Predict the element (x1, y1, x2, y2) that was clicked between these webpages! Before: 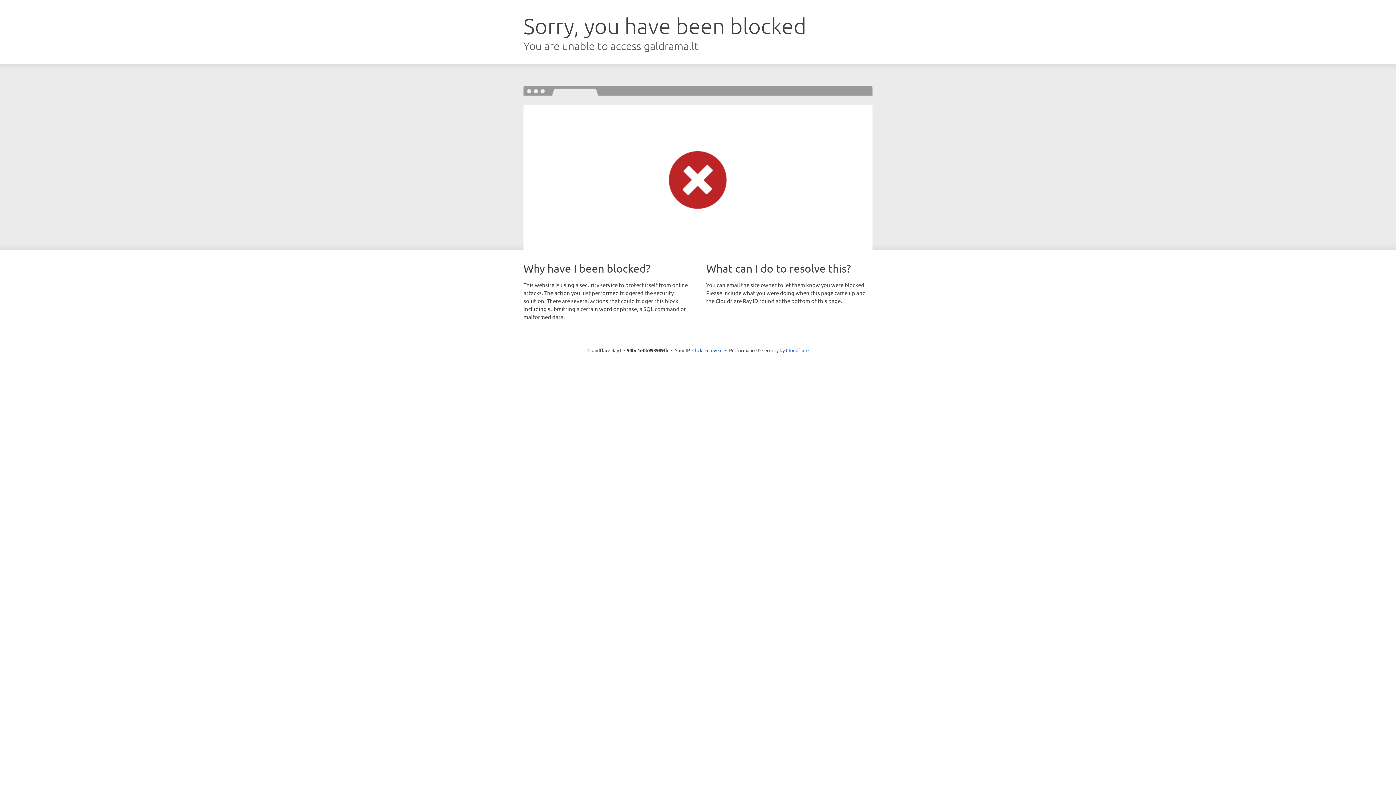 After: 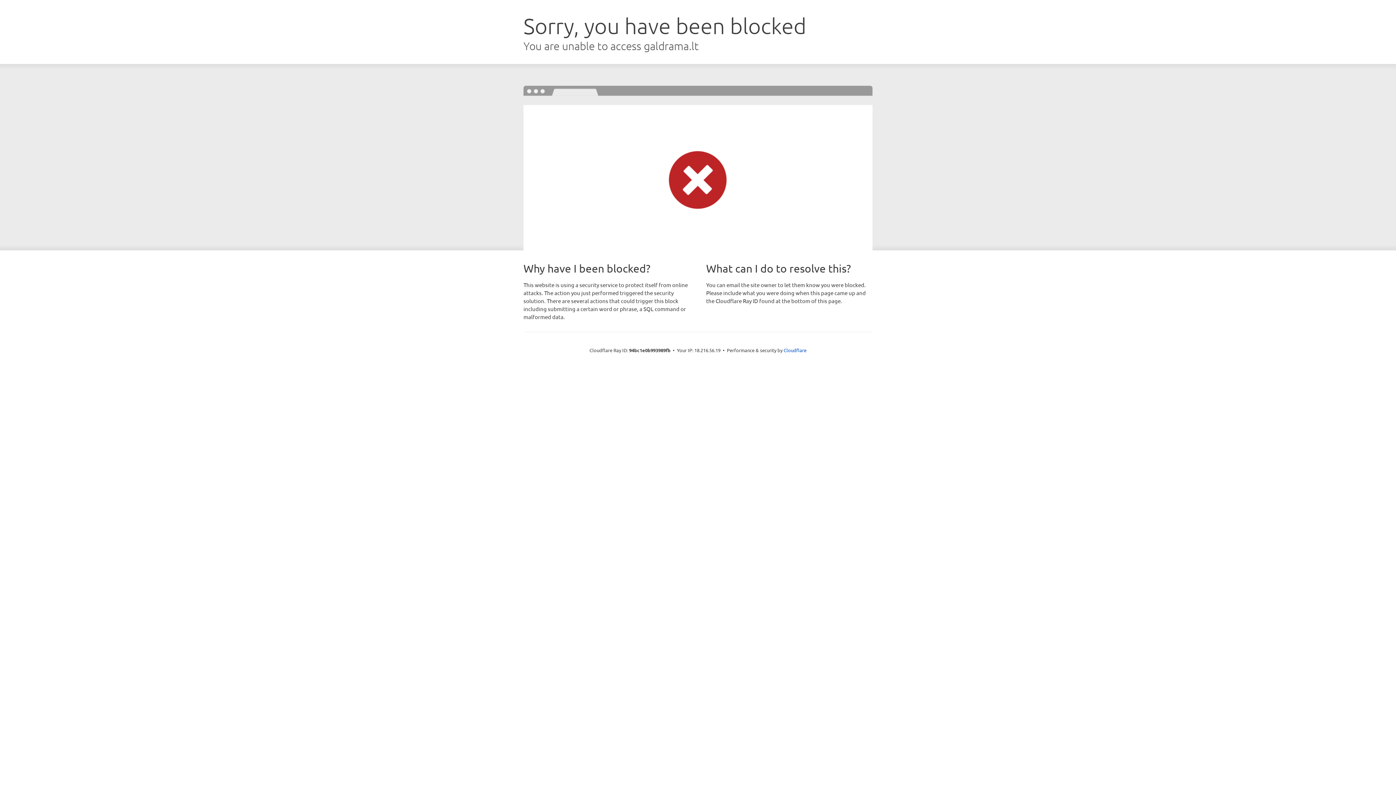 Action: bbox: (692, 346, 722, 353) label: Click to reveal